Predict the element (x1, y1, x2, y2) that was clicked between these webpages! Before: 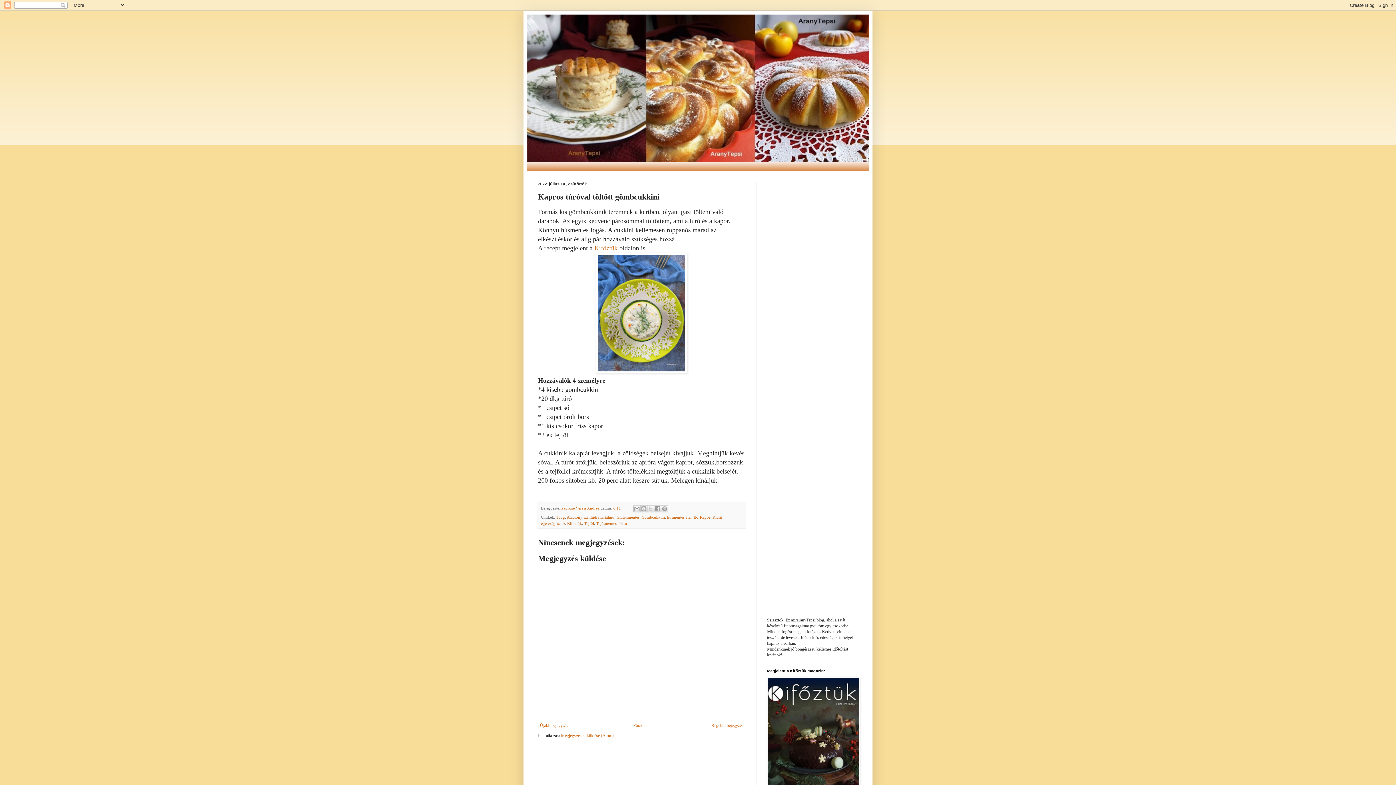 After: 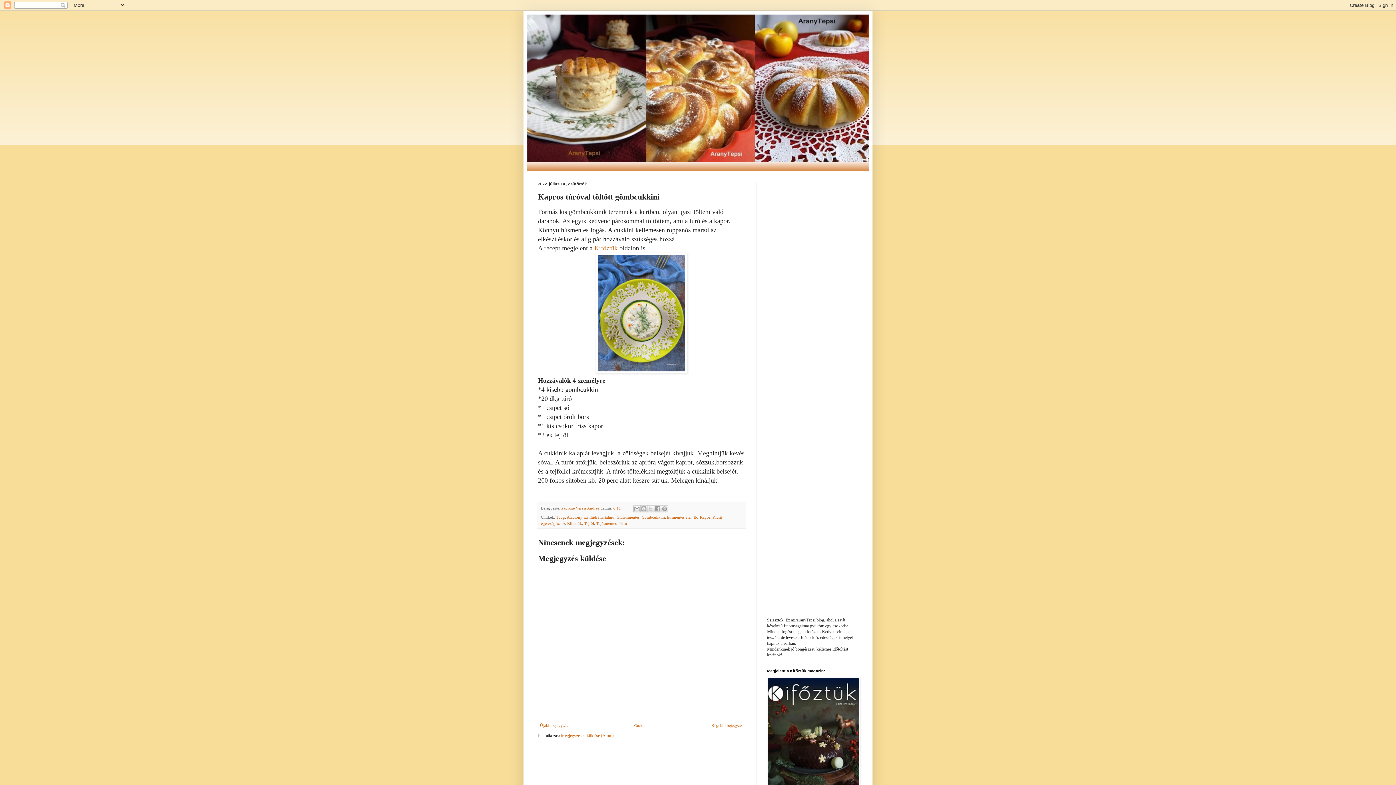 Action: bbox: (613, 506, 621, 510) label: 6:11